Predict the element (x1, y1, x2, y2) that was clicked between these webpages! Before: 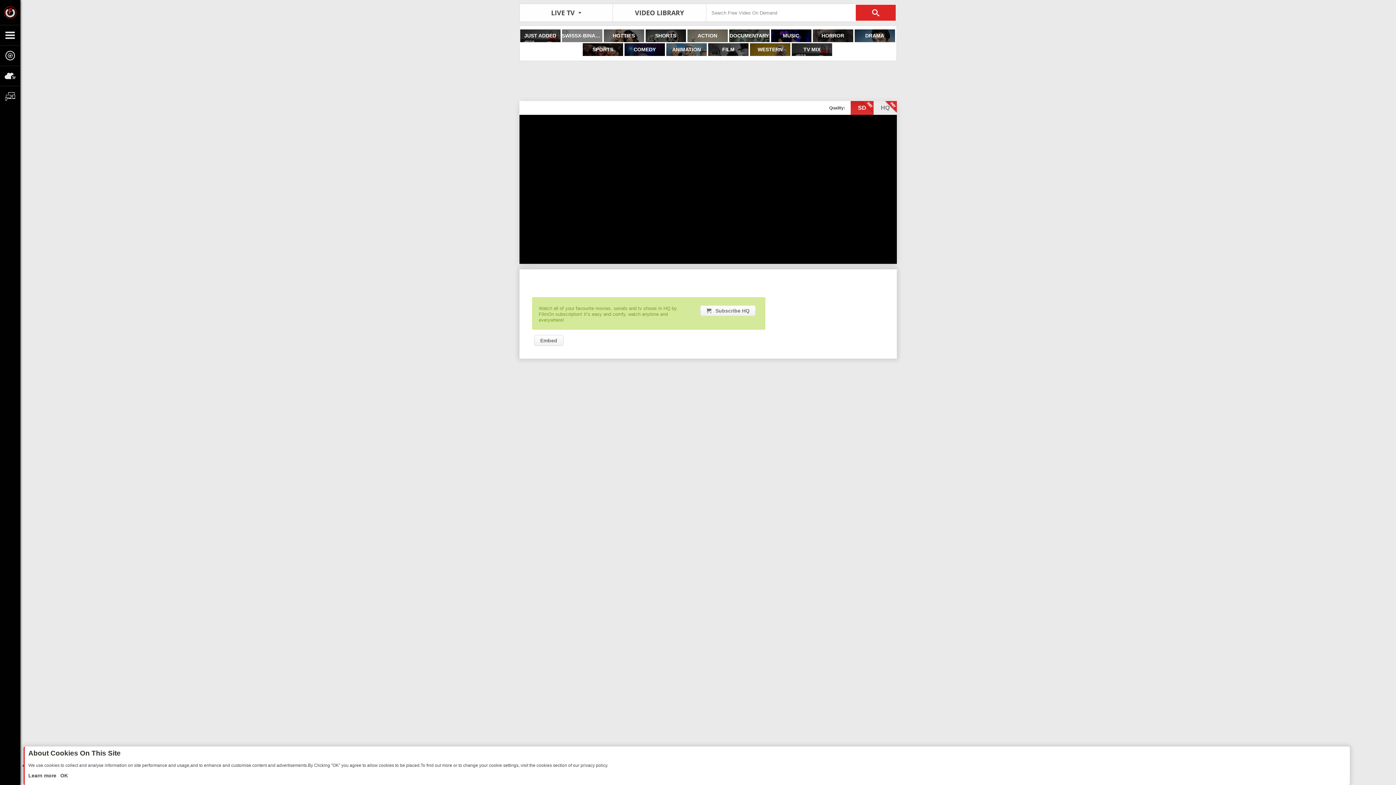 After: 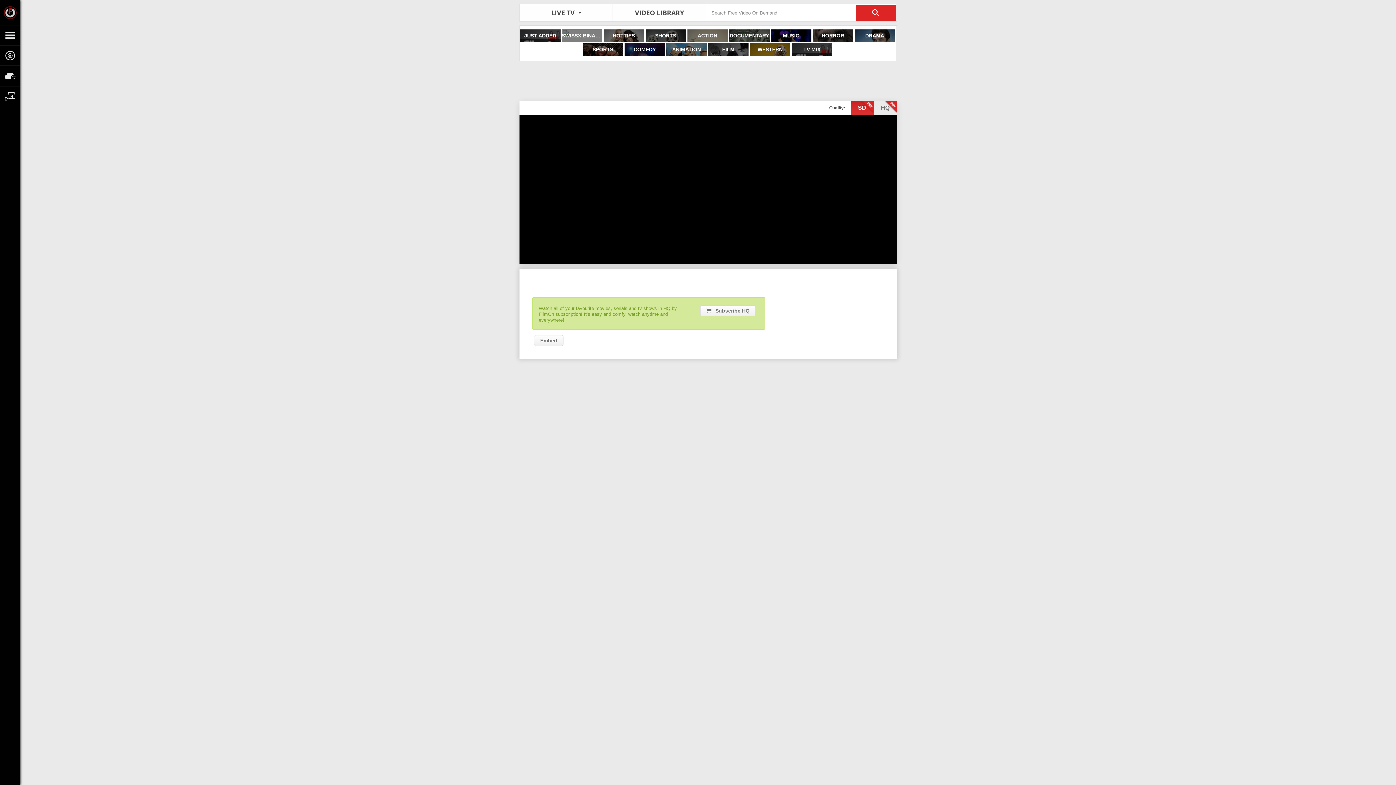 Action: label:  OK bbox: (58, 773, 68, 778)